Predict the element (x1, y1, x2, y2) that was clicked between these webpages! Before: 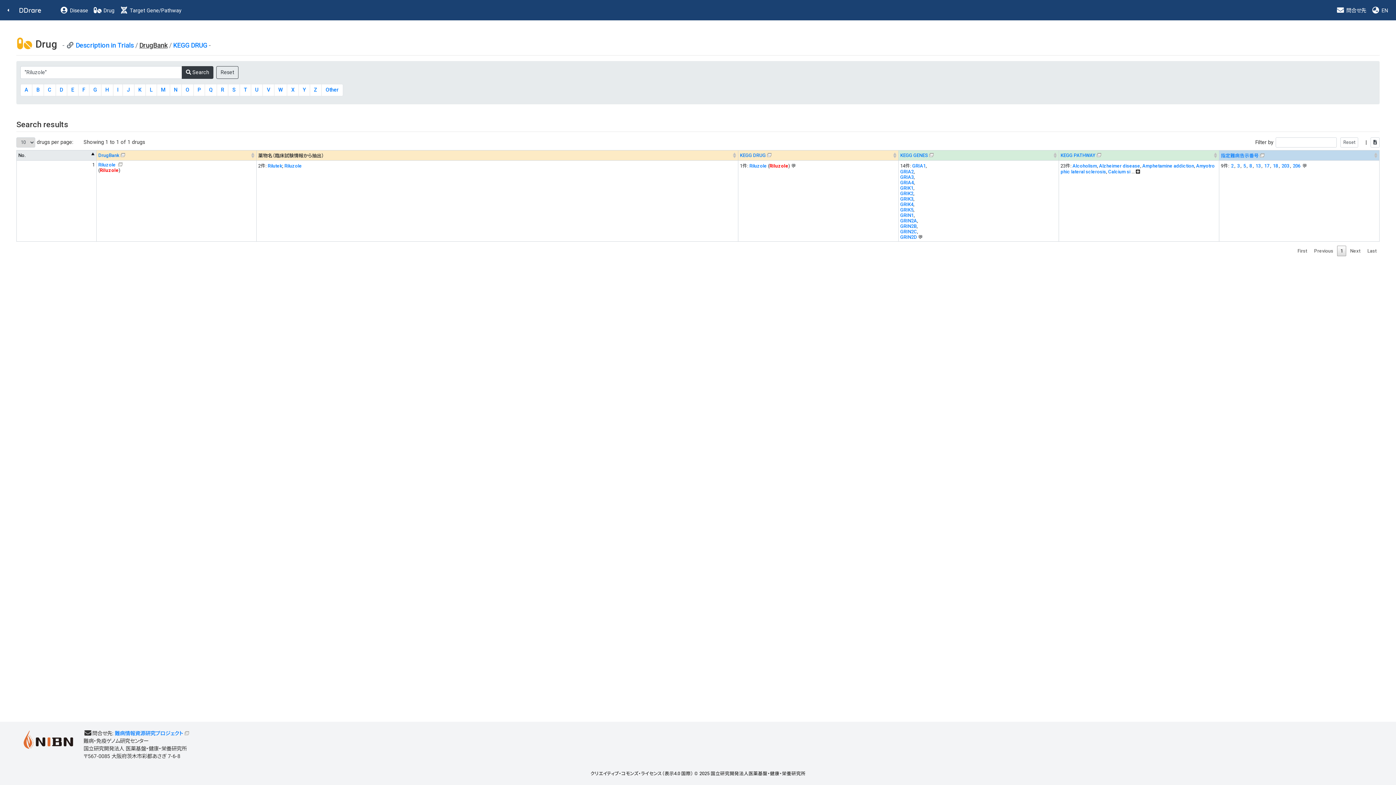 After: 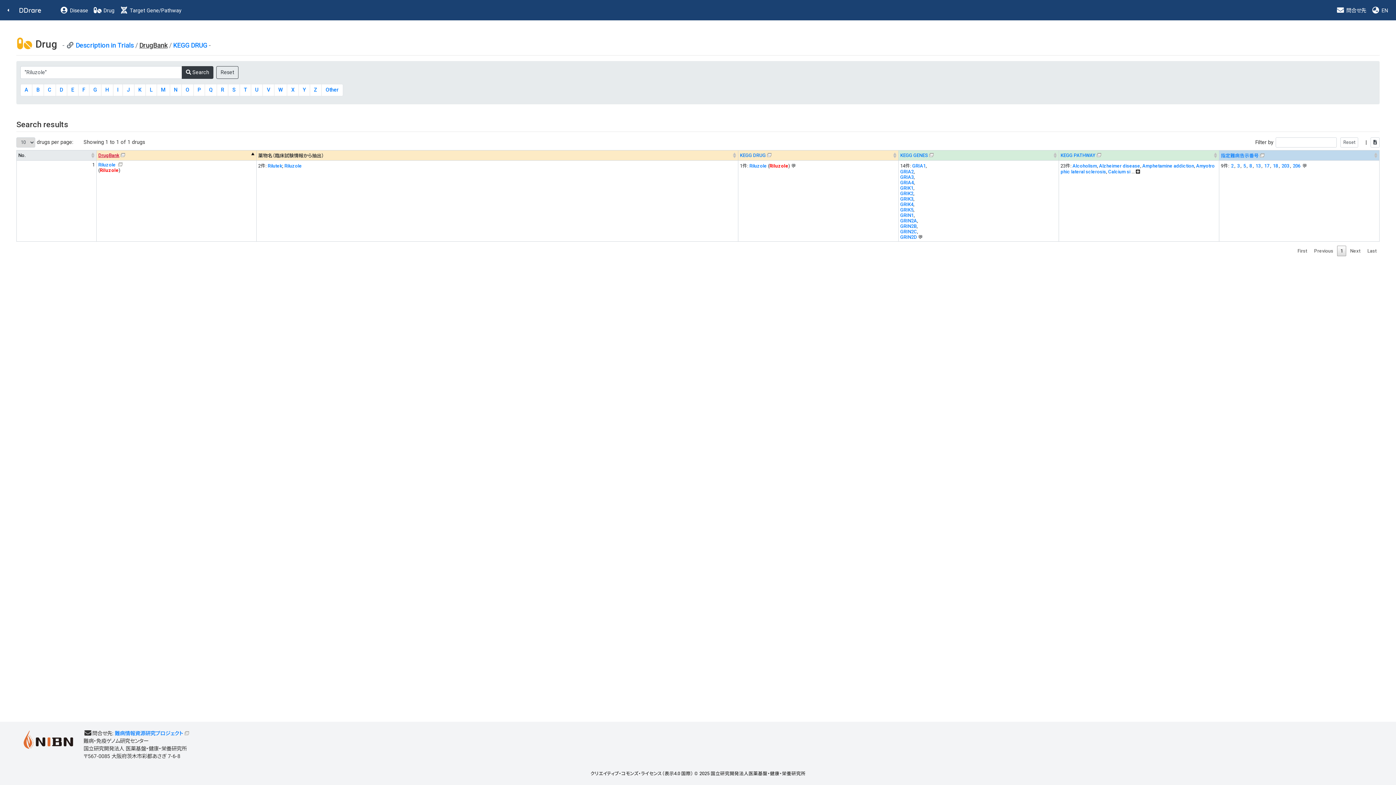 Action: label: DrugBank bbox: (98, 152, 126, 158)